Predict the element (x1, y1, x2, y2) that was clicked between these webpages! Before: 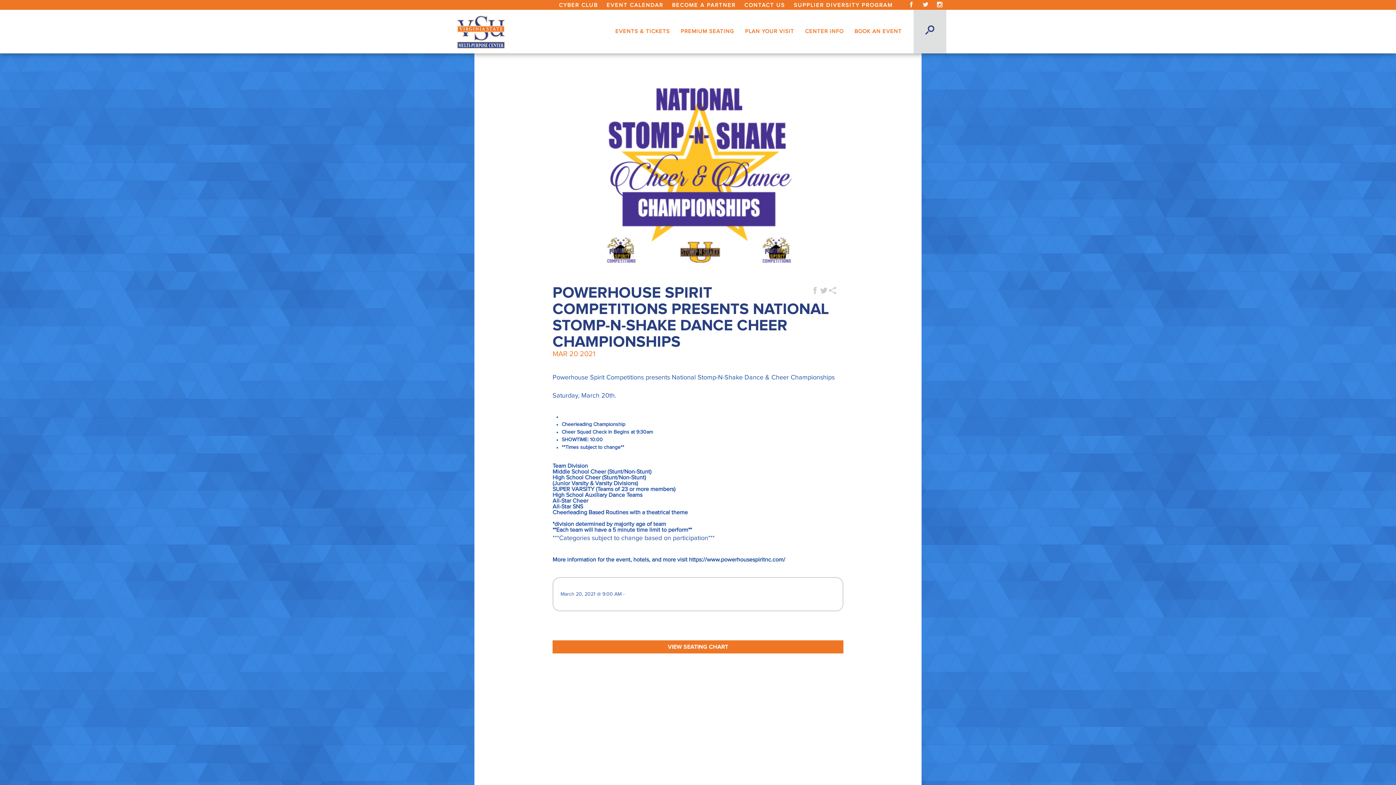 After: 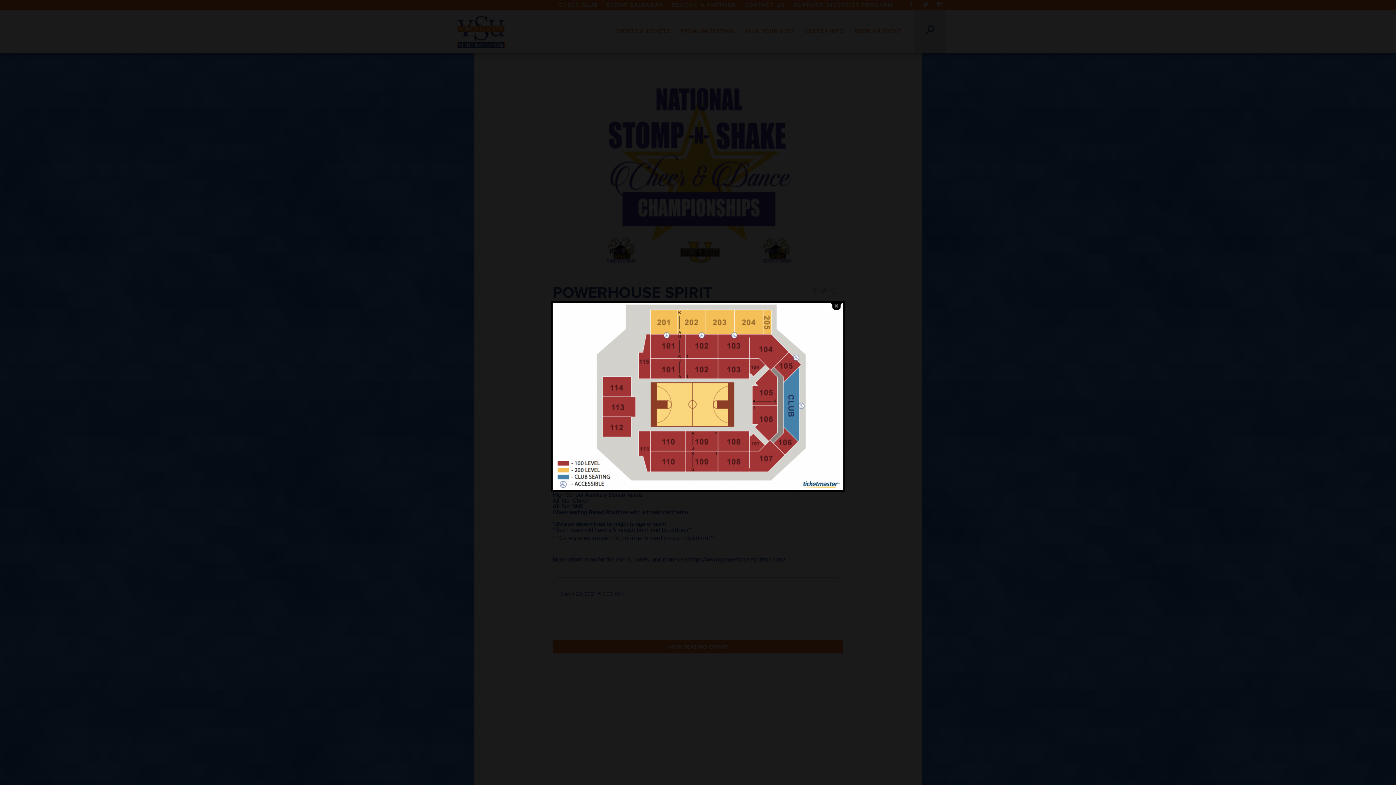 Action: label: VIEW SEATING CHART bbox: (552, 640, 843, 653)